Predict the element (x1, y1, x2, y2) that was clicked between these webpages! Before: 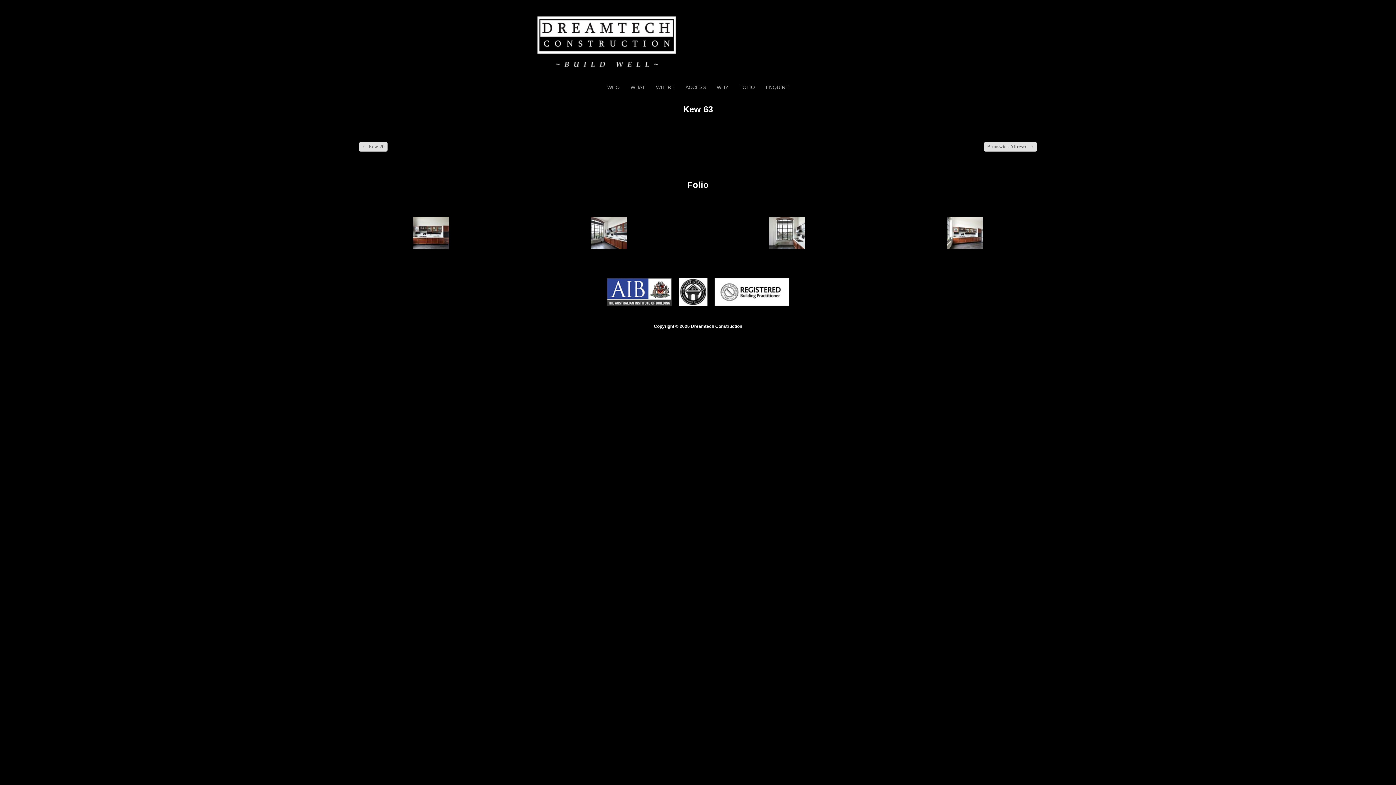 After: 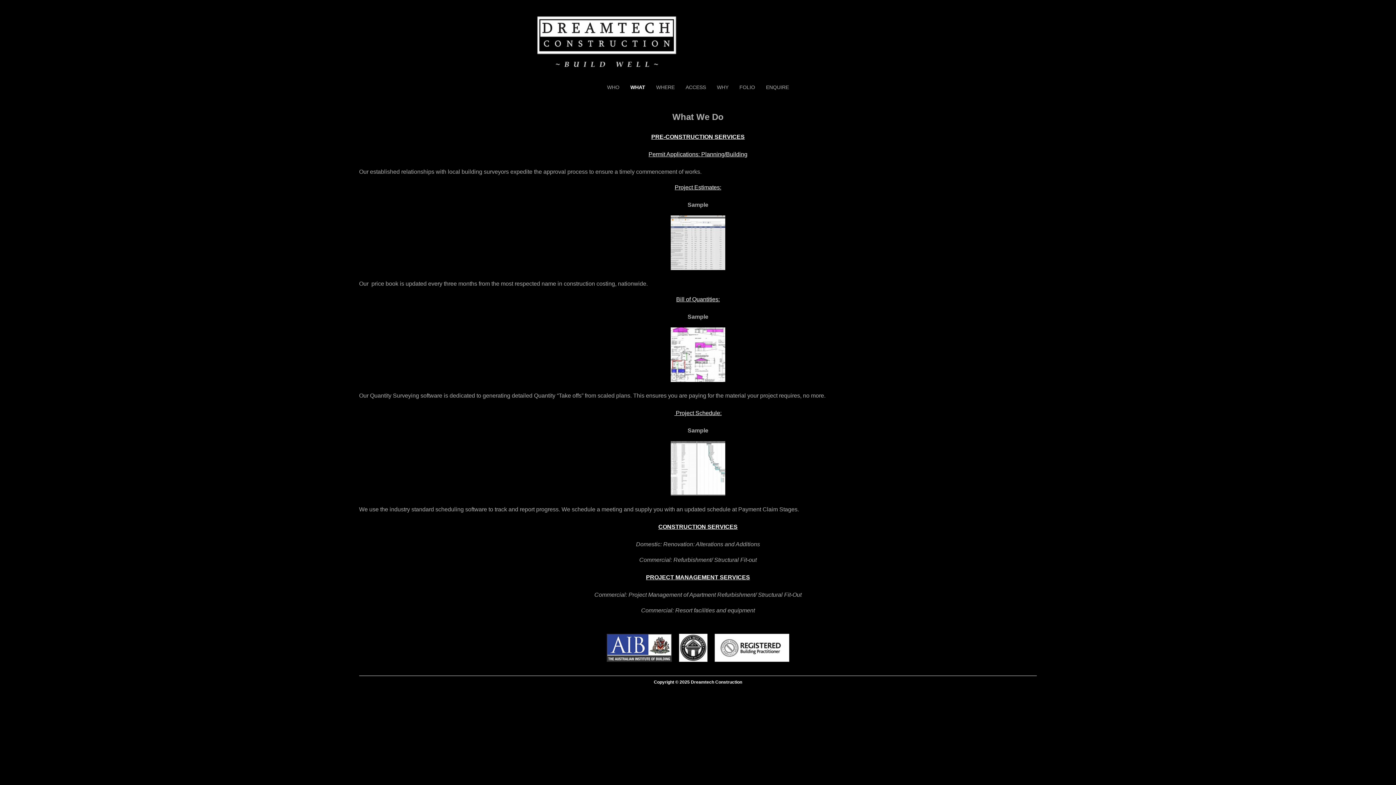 Action: bbox: (625, 80, 650, 94) label: WHAT